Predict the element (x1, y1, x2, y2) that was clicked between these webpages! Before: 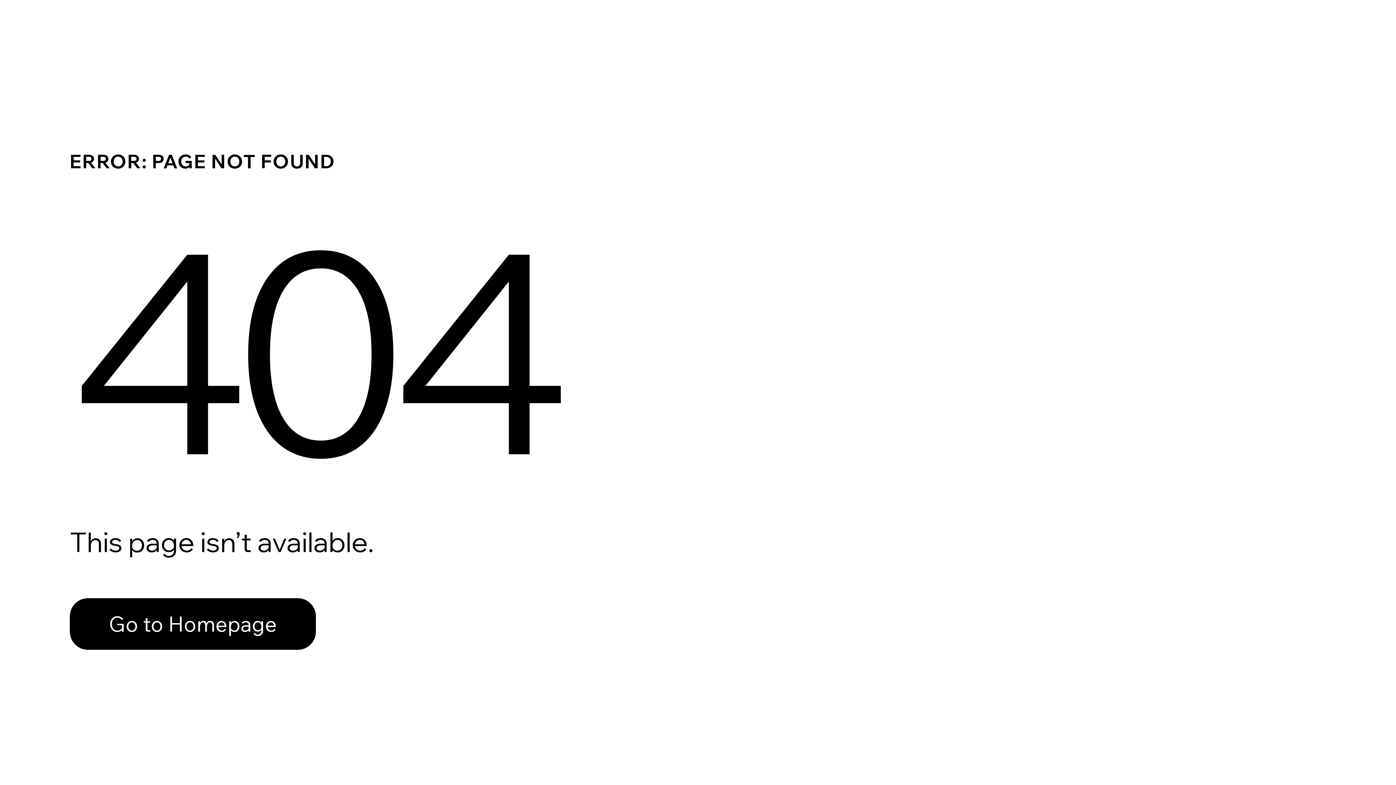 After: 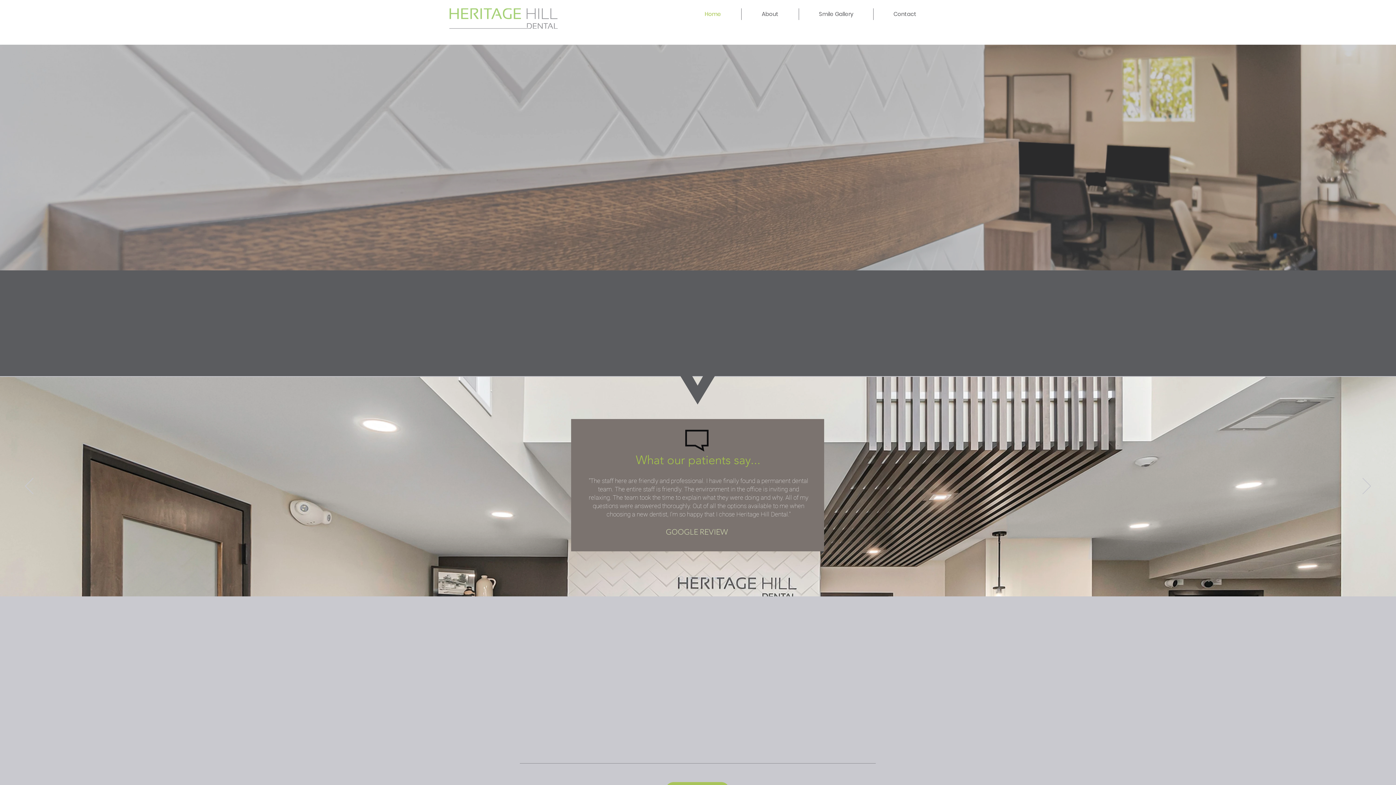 Action: bbox: (69, 598, 316, 650) label: Go to Homepage